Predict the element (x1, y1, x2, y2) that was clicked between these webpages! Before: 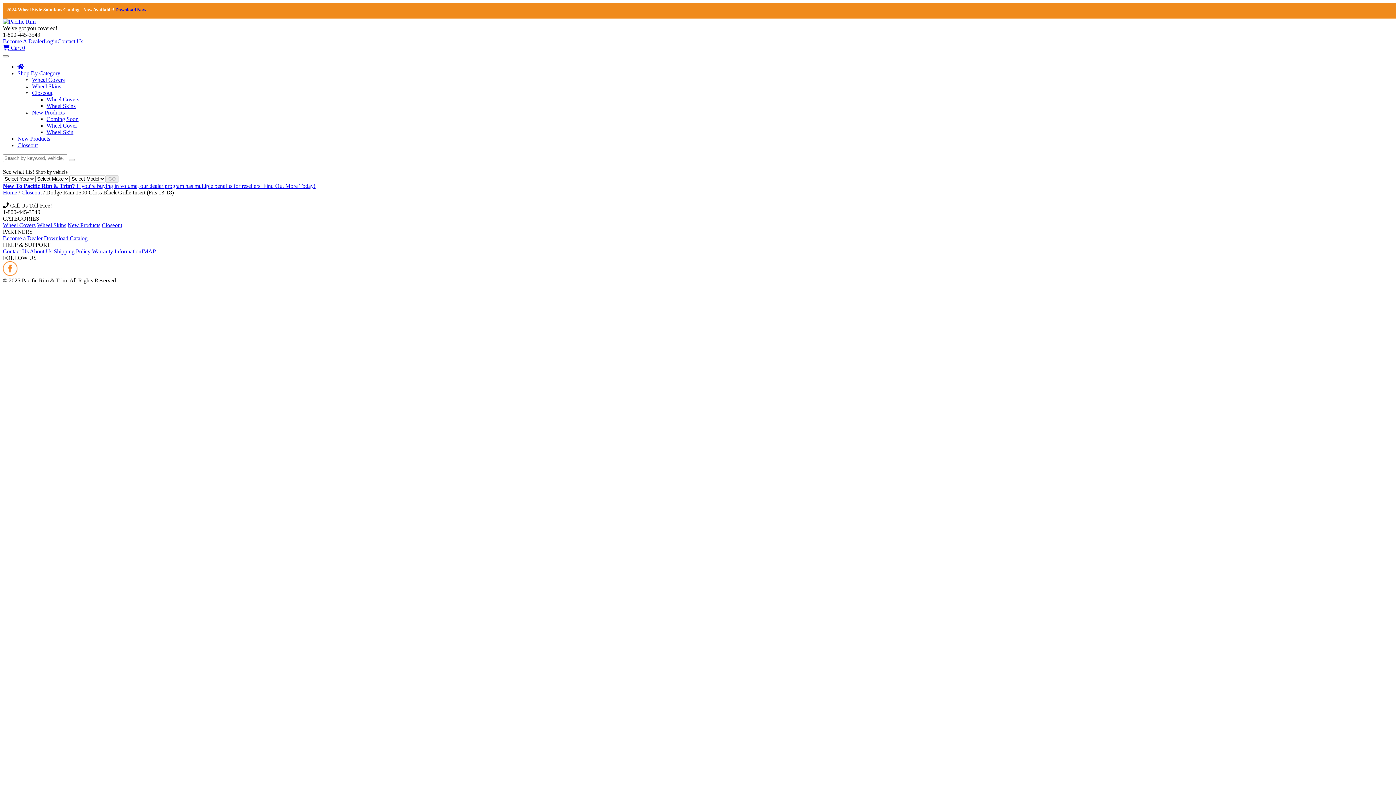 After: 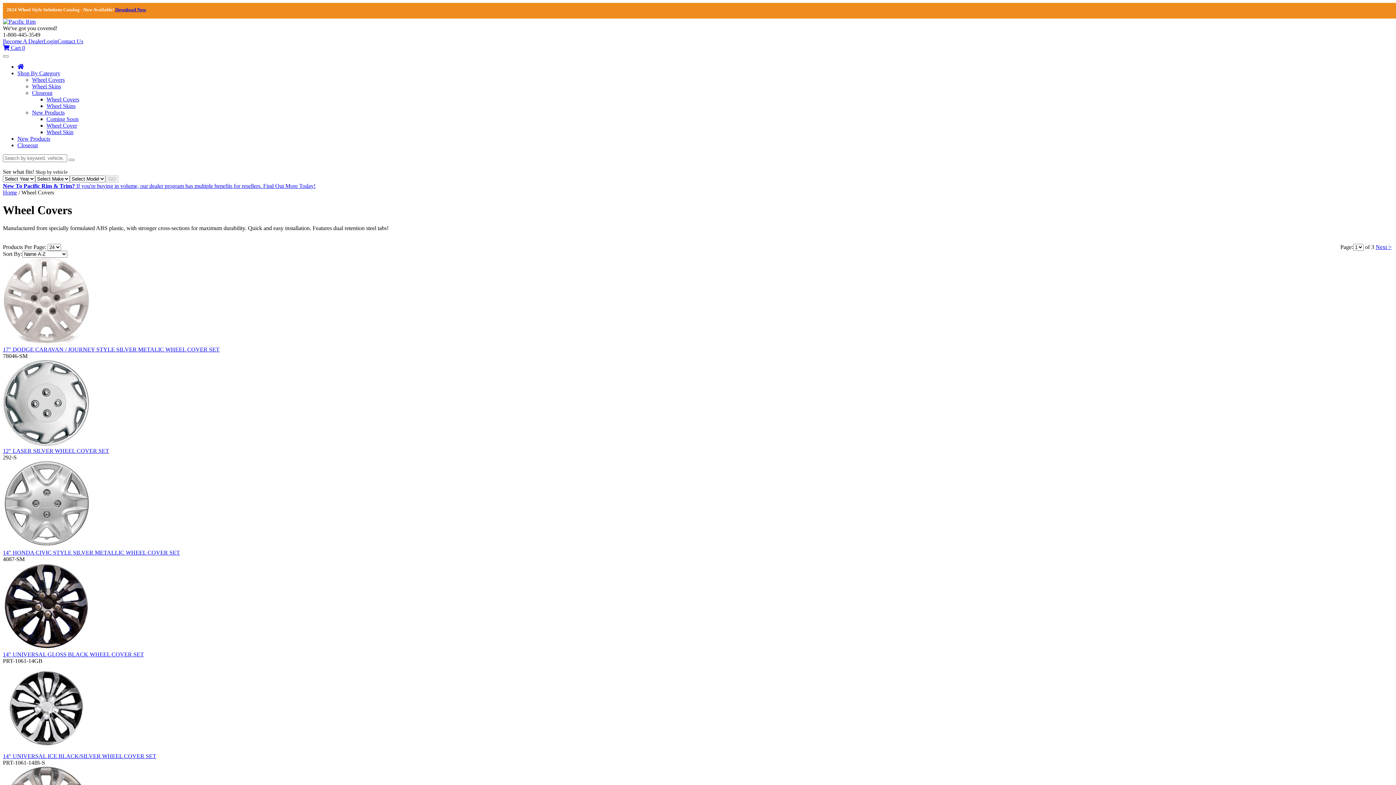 Action: label: Wheel Covers bbox: (2, 222, 35, 228)